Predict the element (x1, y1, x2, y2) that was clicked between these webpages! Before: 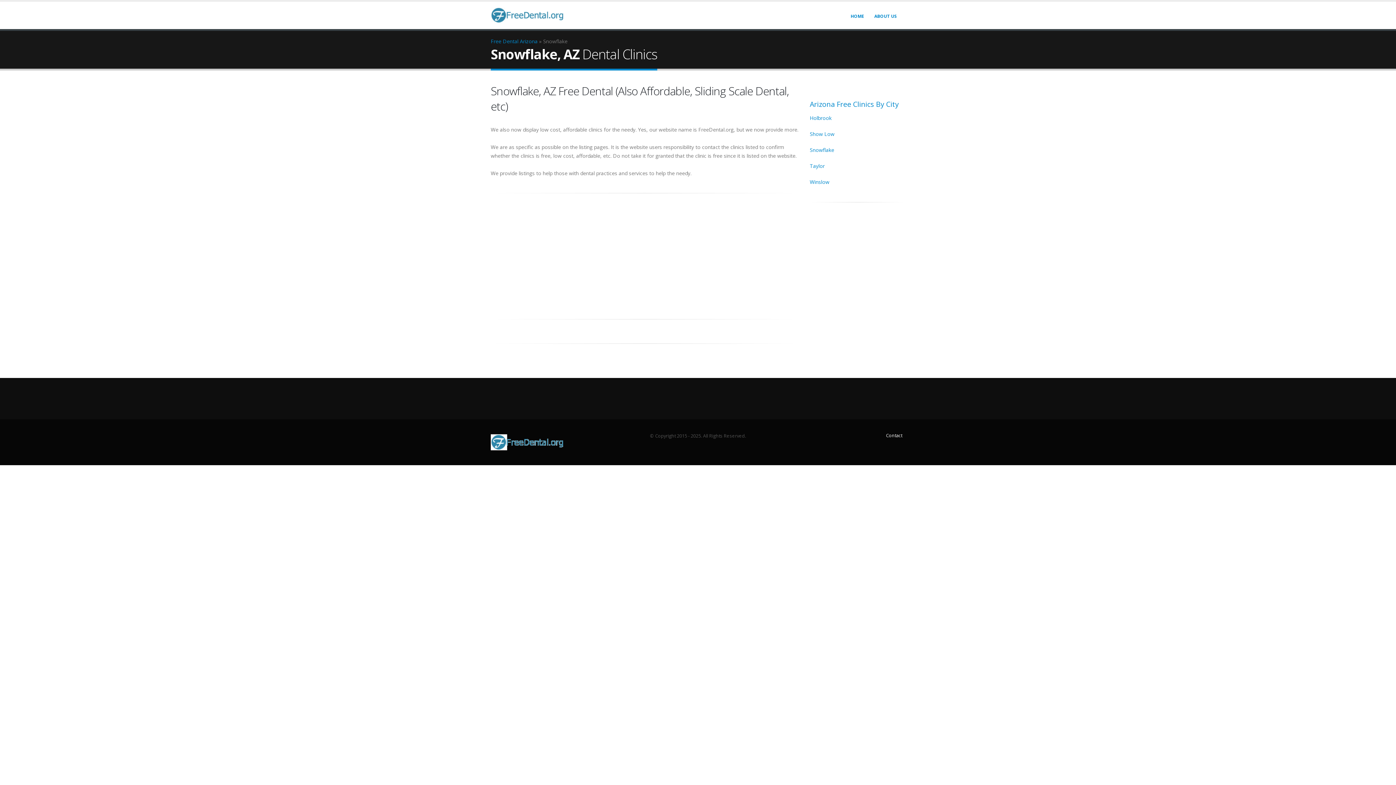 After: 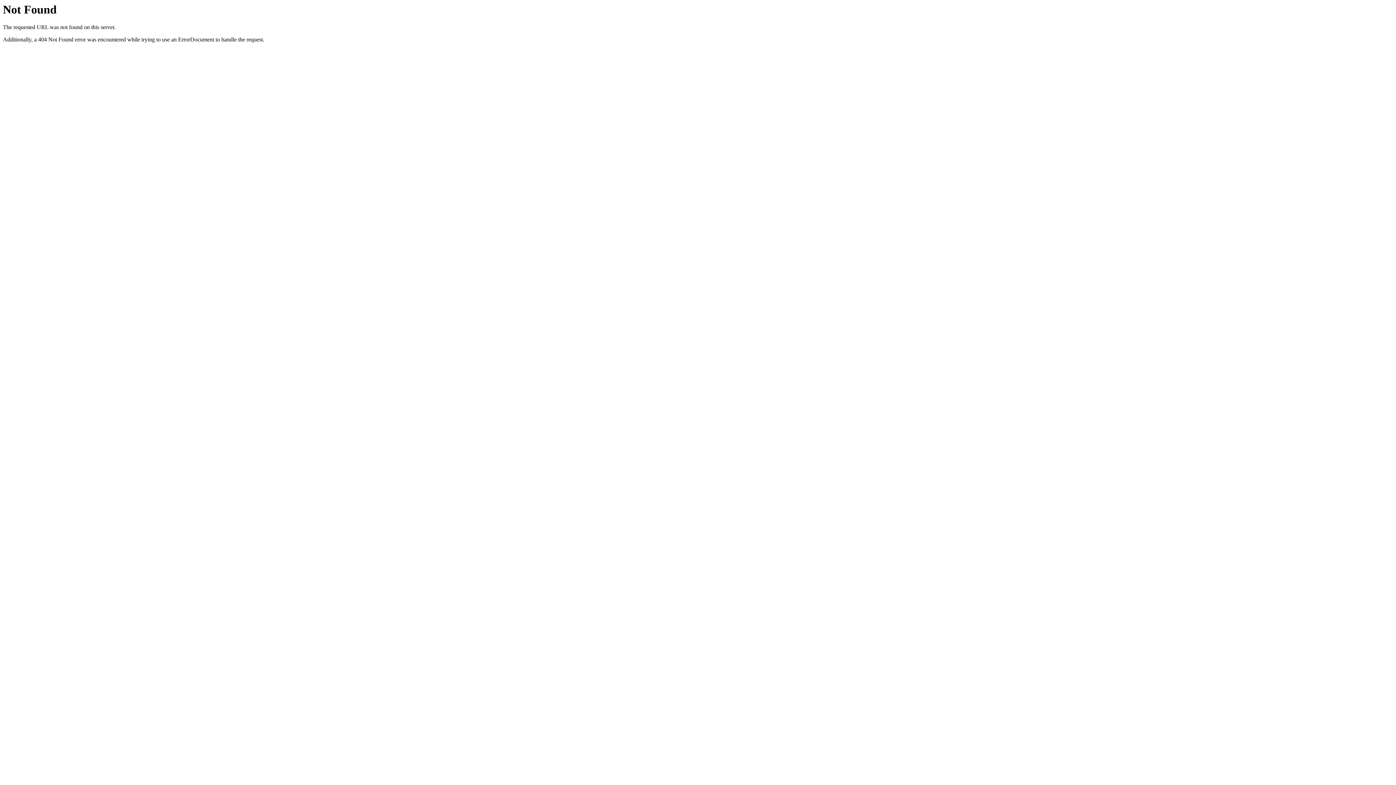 Action: label: Arizona bbox: (520, 37, 537, 44)